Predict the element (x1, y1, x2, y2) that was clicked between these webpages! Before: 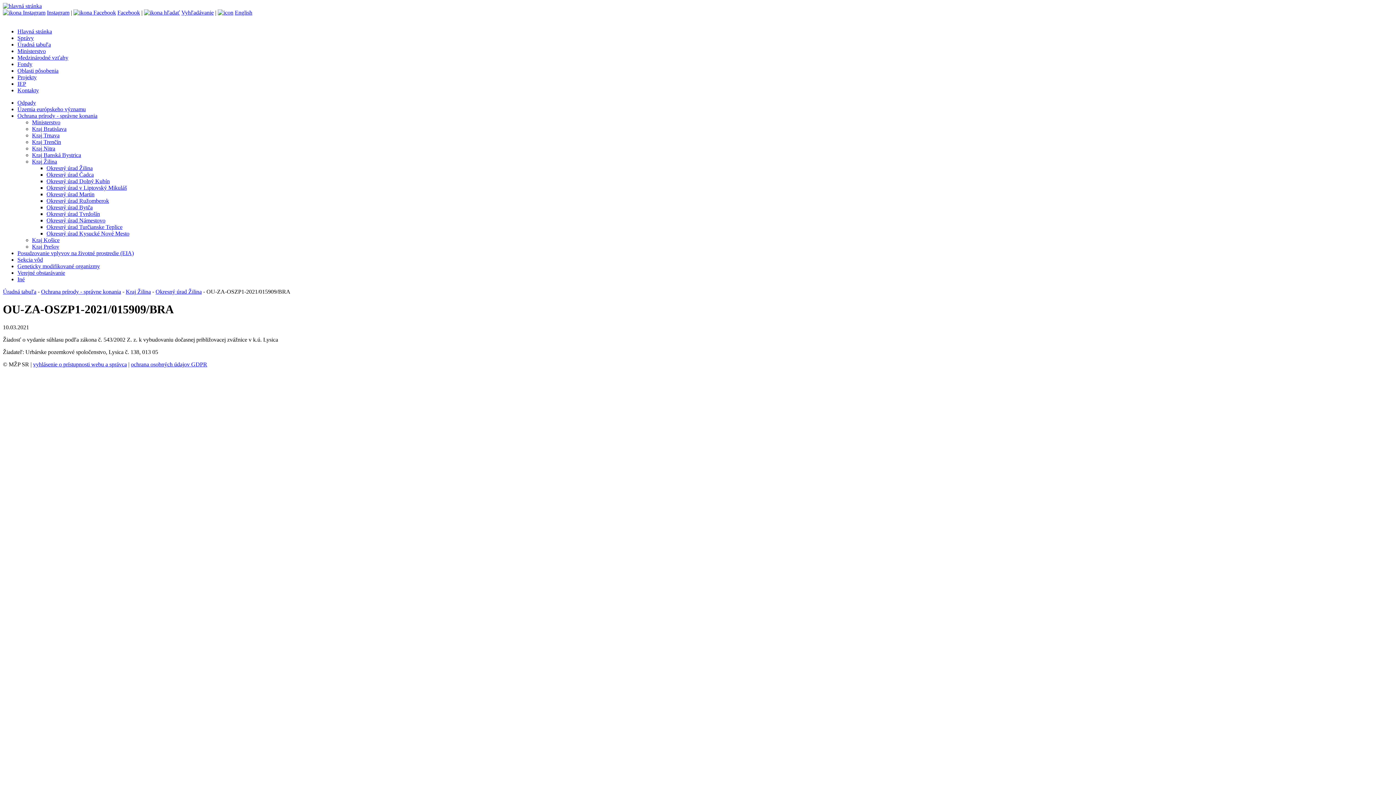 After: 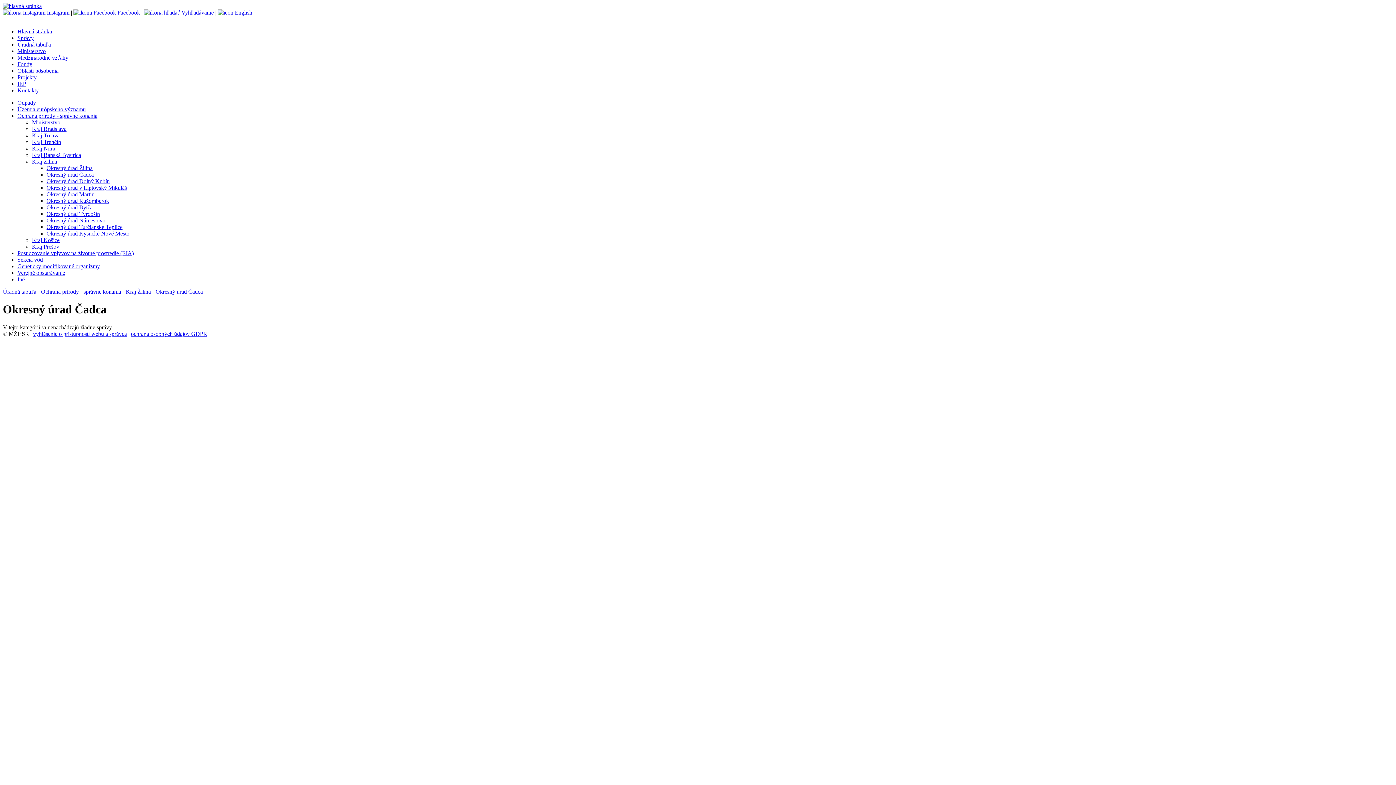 Action: bbox: (46, 171, 93, 177) label: Okresný úrad Čadca